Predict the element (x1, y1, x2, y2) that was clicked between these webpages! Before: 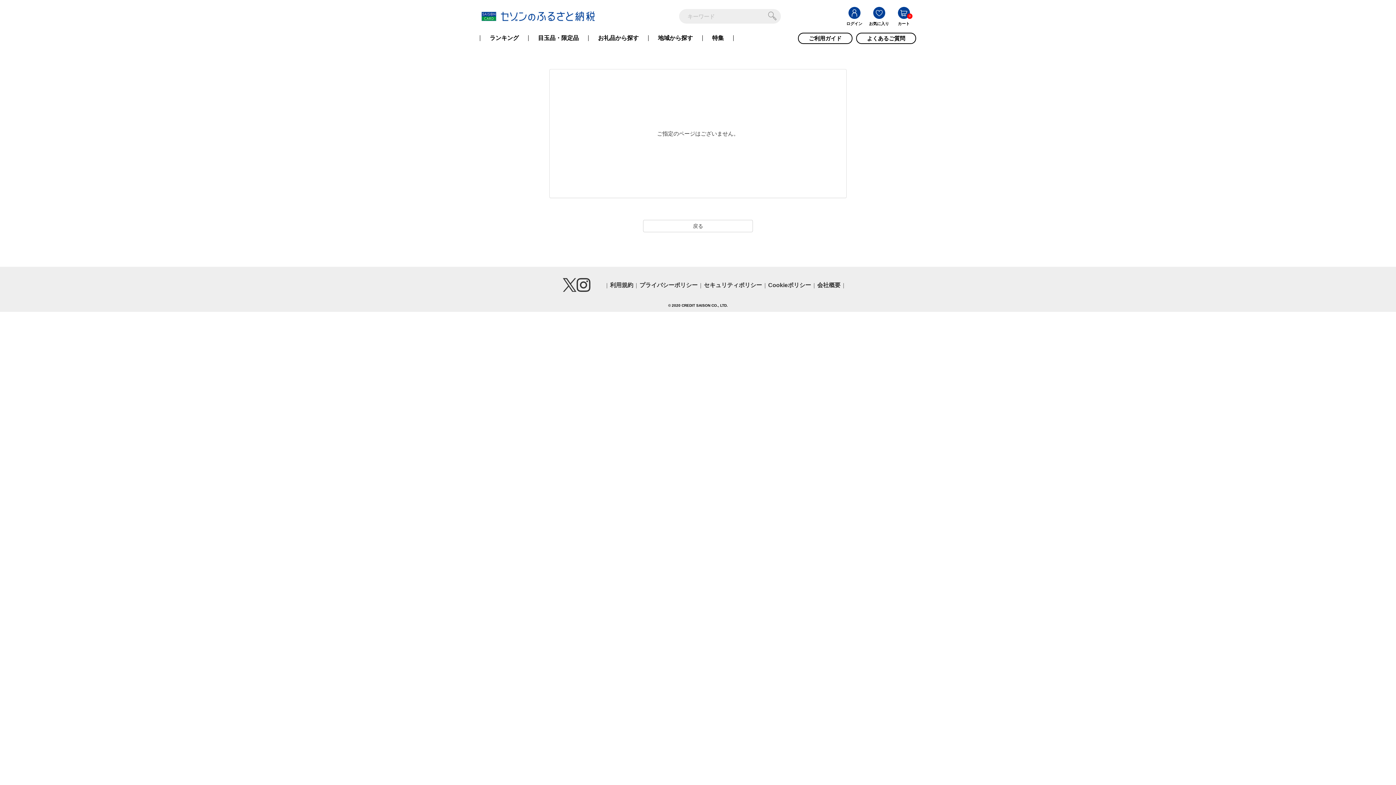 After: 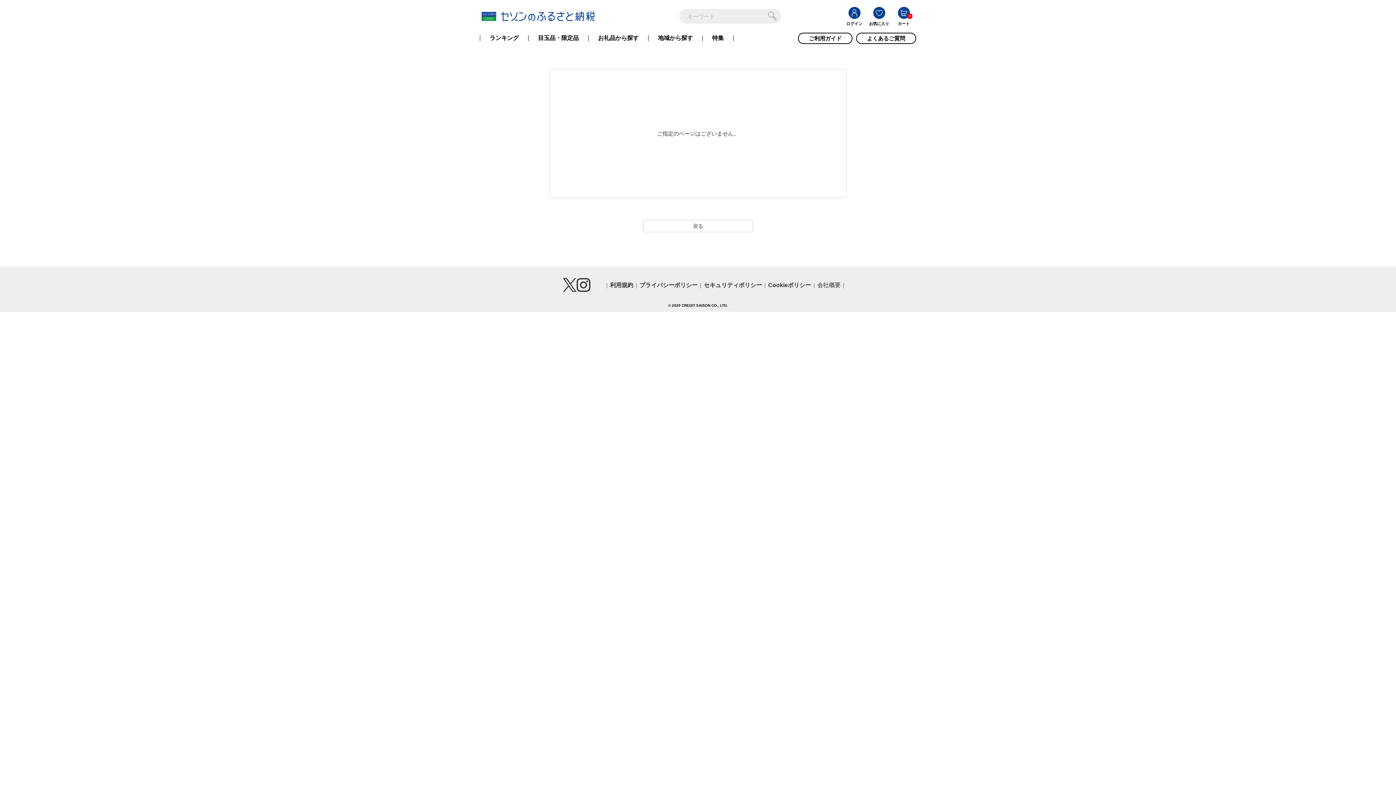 Action: bbox: (817, 282, 840, 288) label: 会社概要